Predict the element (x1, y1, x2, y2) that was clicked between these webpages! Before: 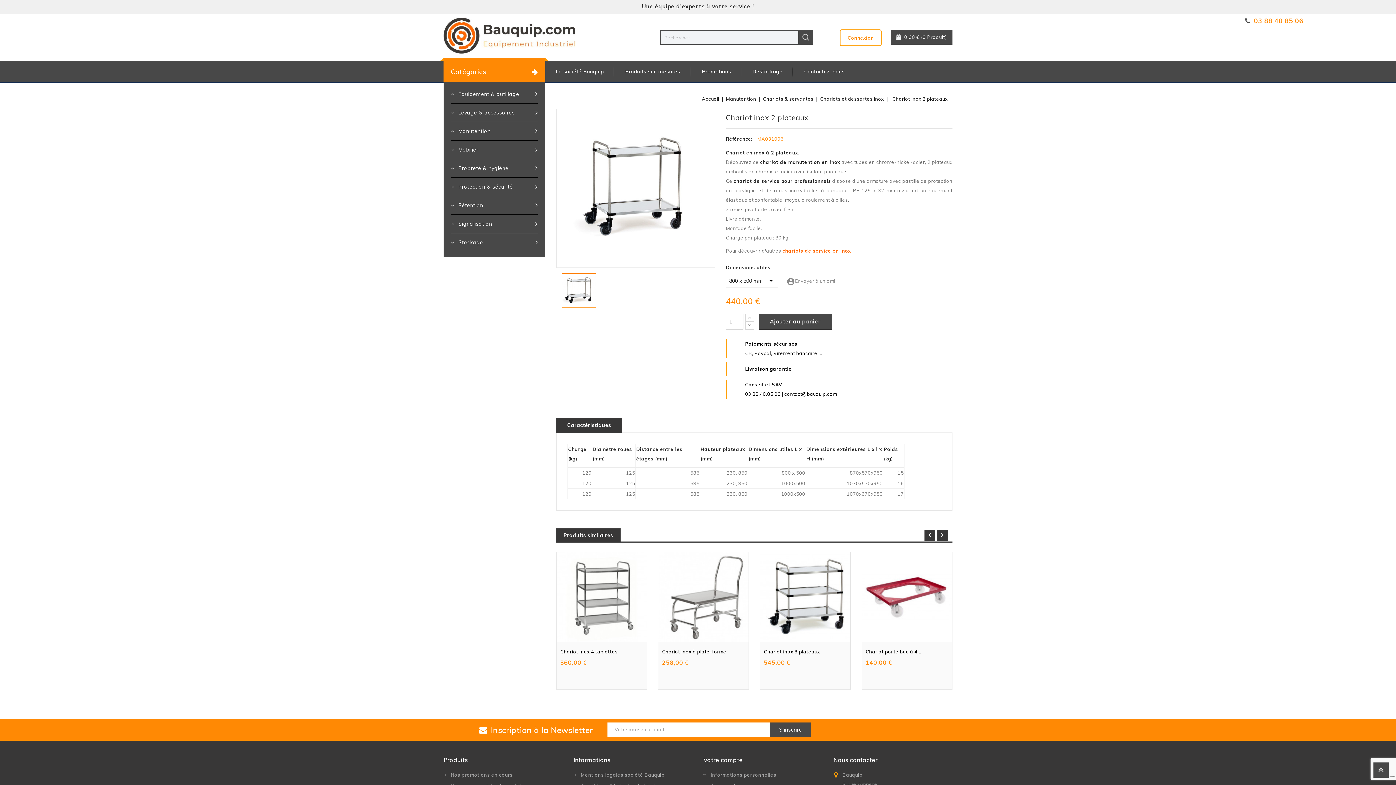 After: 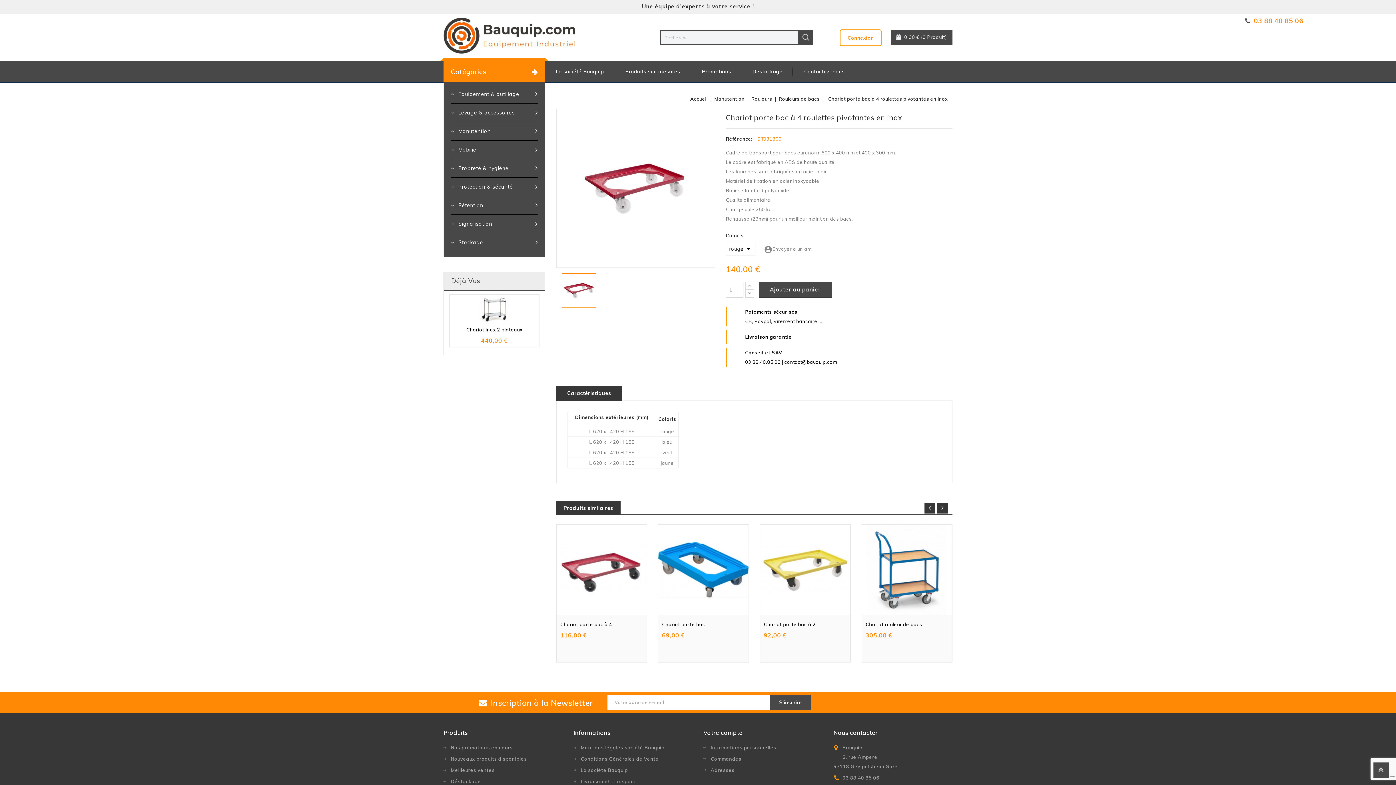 Action: bbox: (865, 649, 921, 654) label: Chariot porte bac à 4...